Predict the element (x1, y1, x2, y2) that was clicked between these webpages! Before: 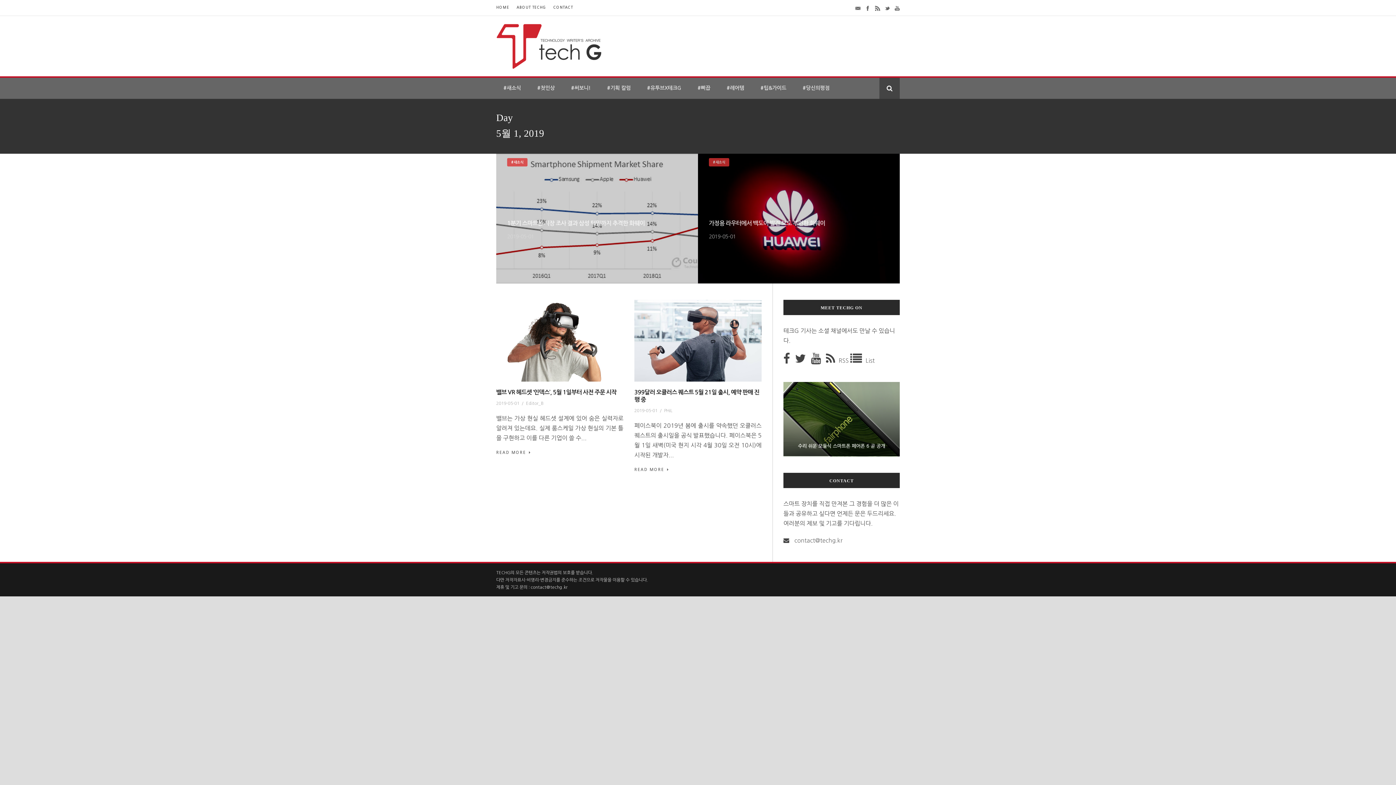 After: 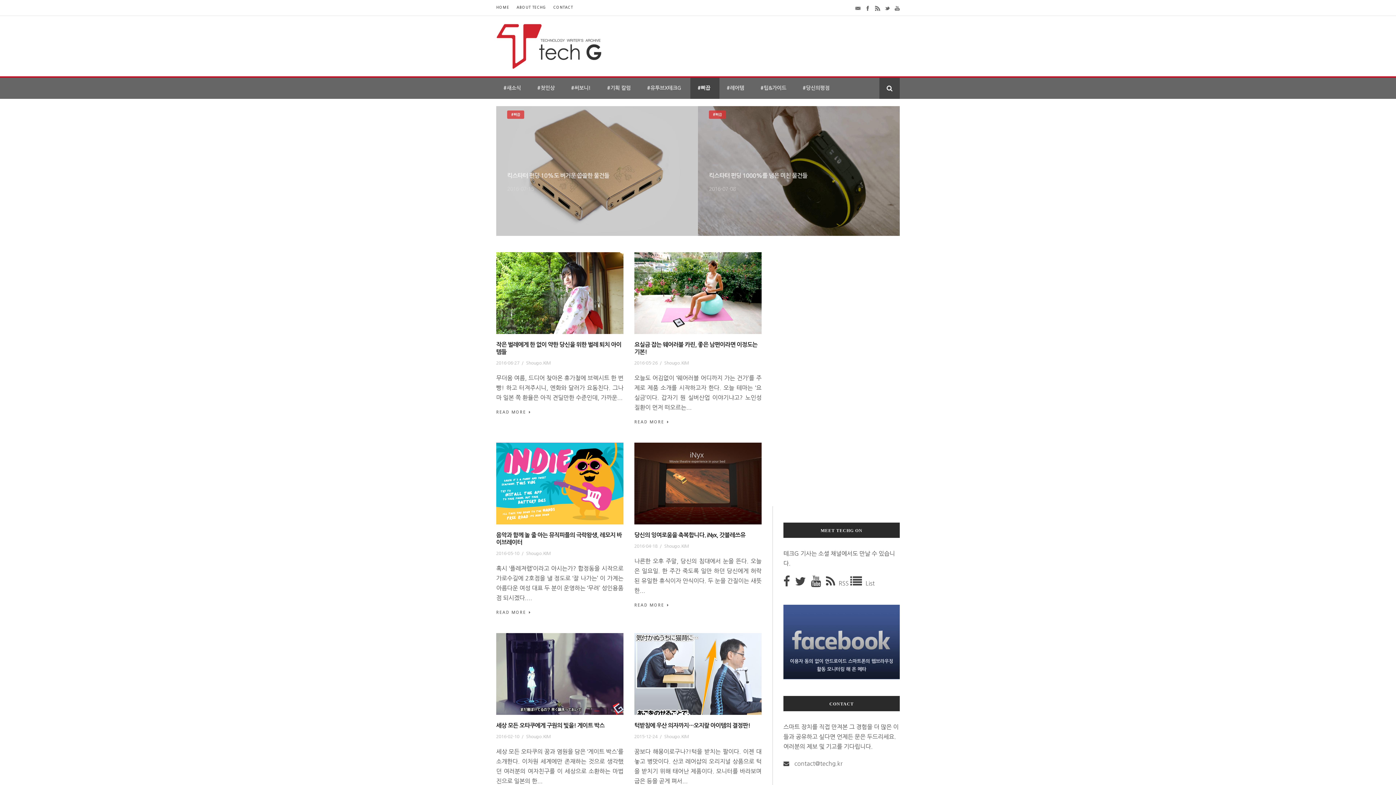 Action: label: #삐끕 bbox: (690, 77, 719, 98)